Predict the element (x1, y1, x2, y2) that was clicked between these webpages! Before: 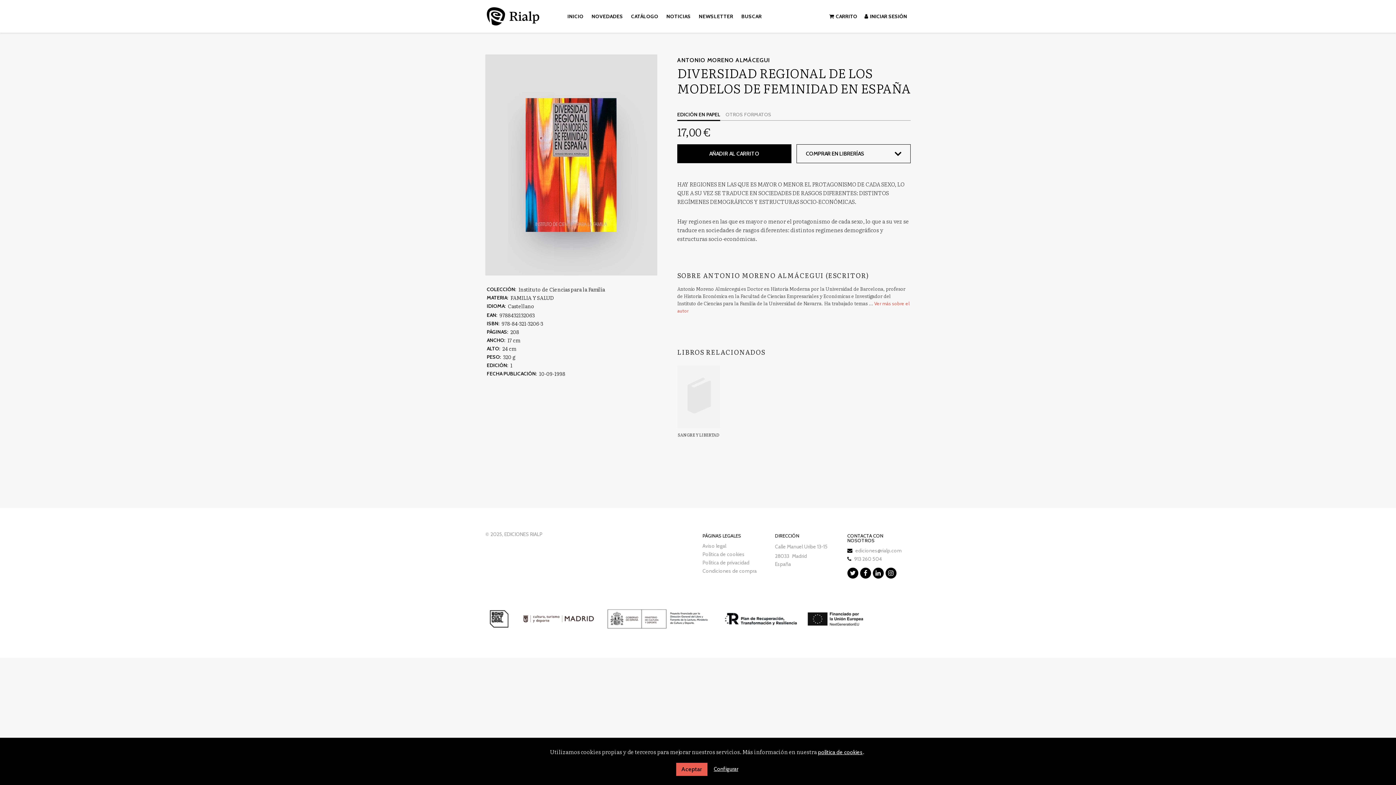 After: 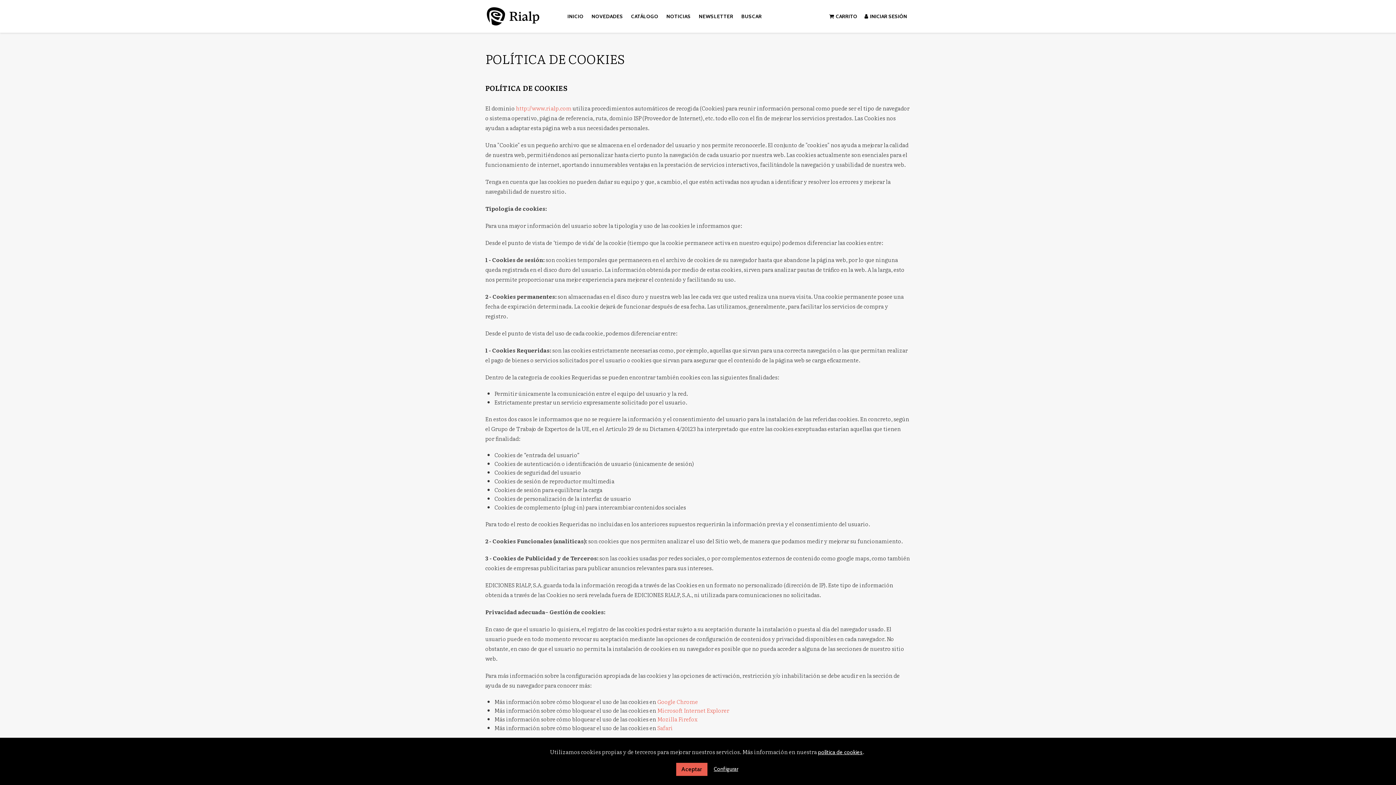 Action: bbox: (818, 749, 862, 756) label: política de cookies